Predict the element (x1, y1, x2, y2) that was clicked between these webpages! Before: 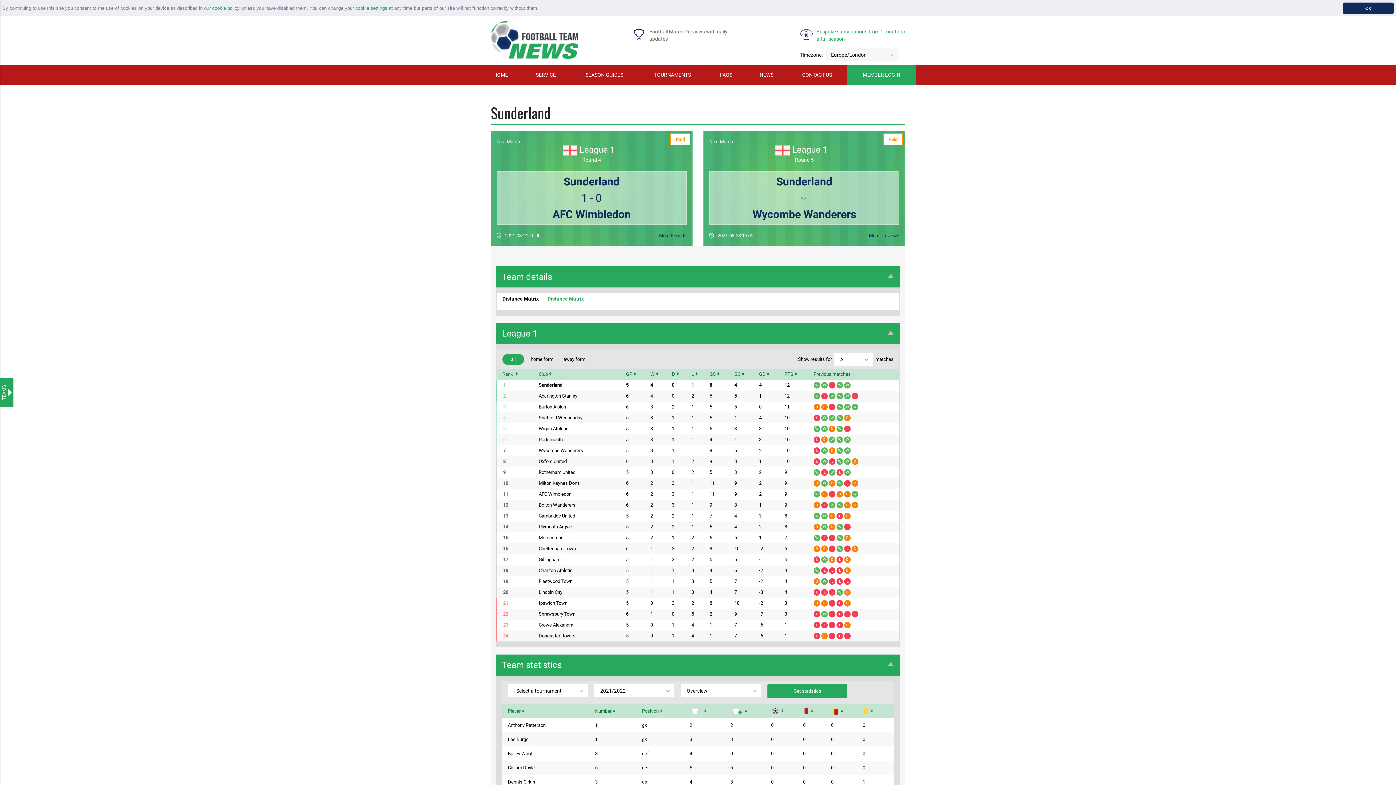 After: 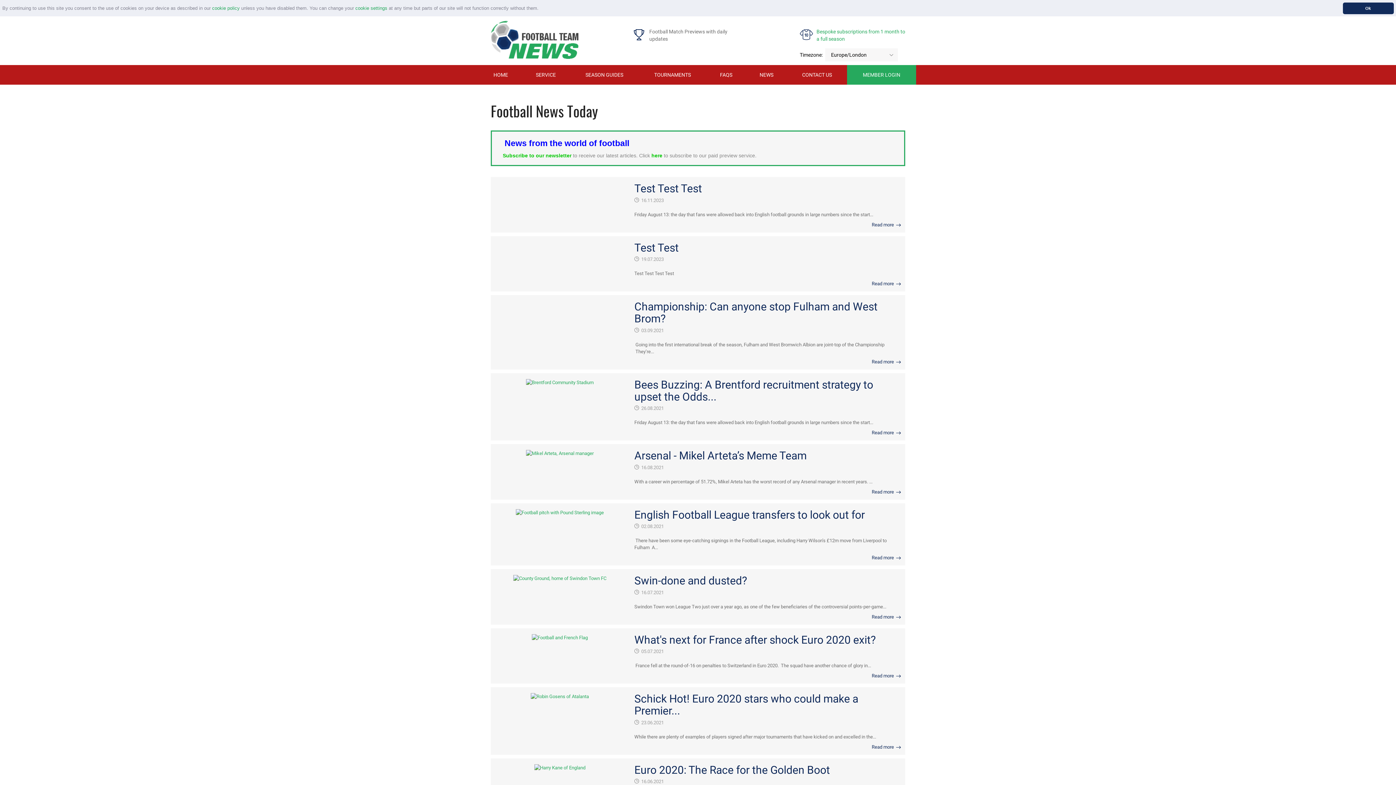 Action: bbox: (746, 65, 787, 84) label: NEWS